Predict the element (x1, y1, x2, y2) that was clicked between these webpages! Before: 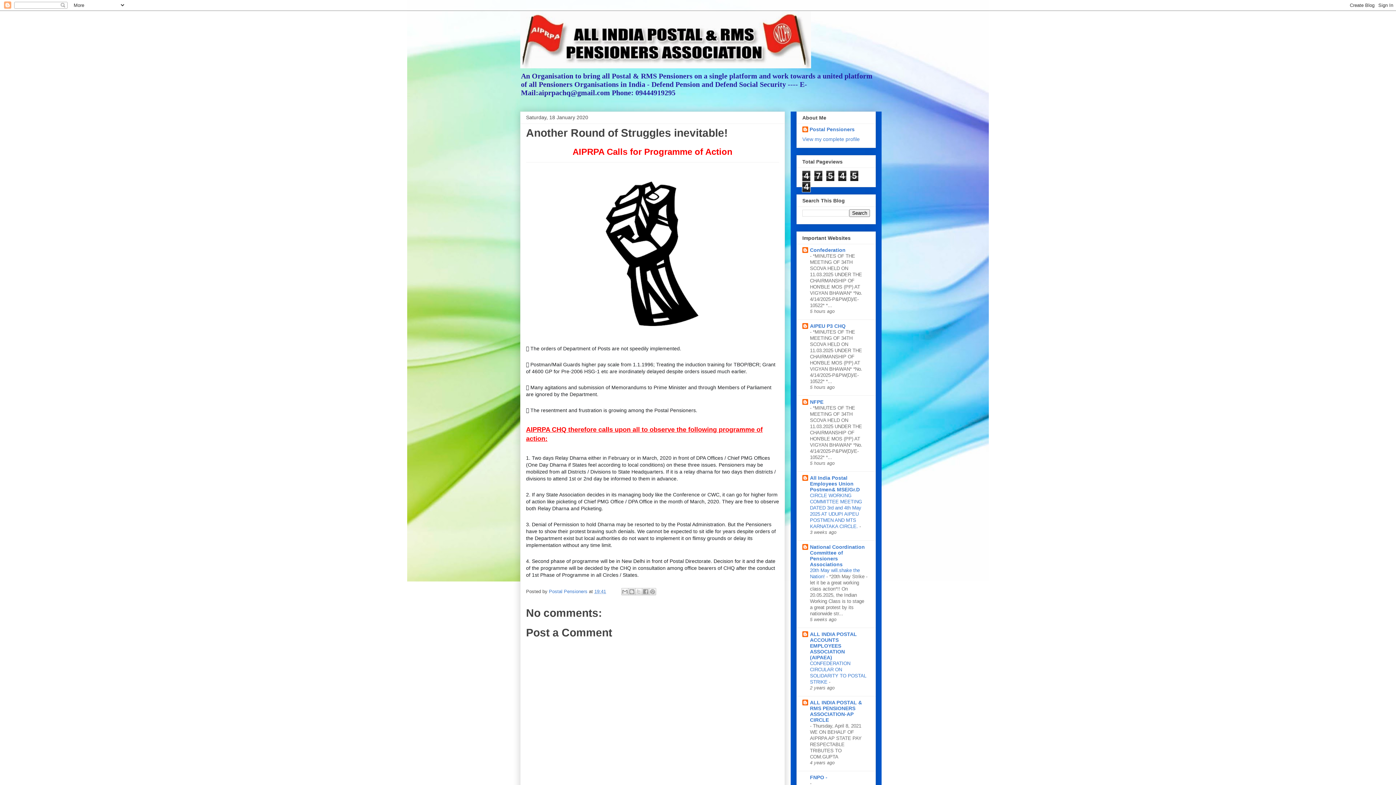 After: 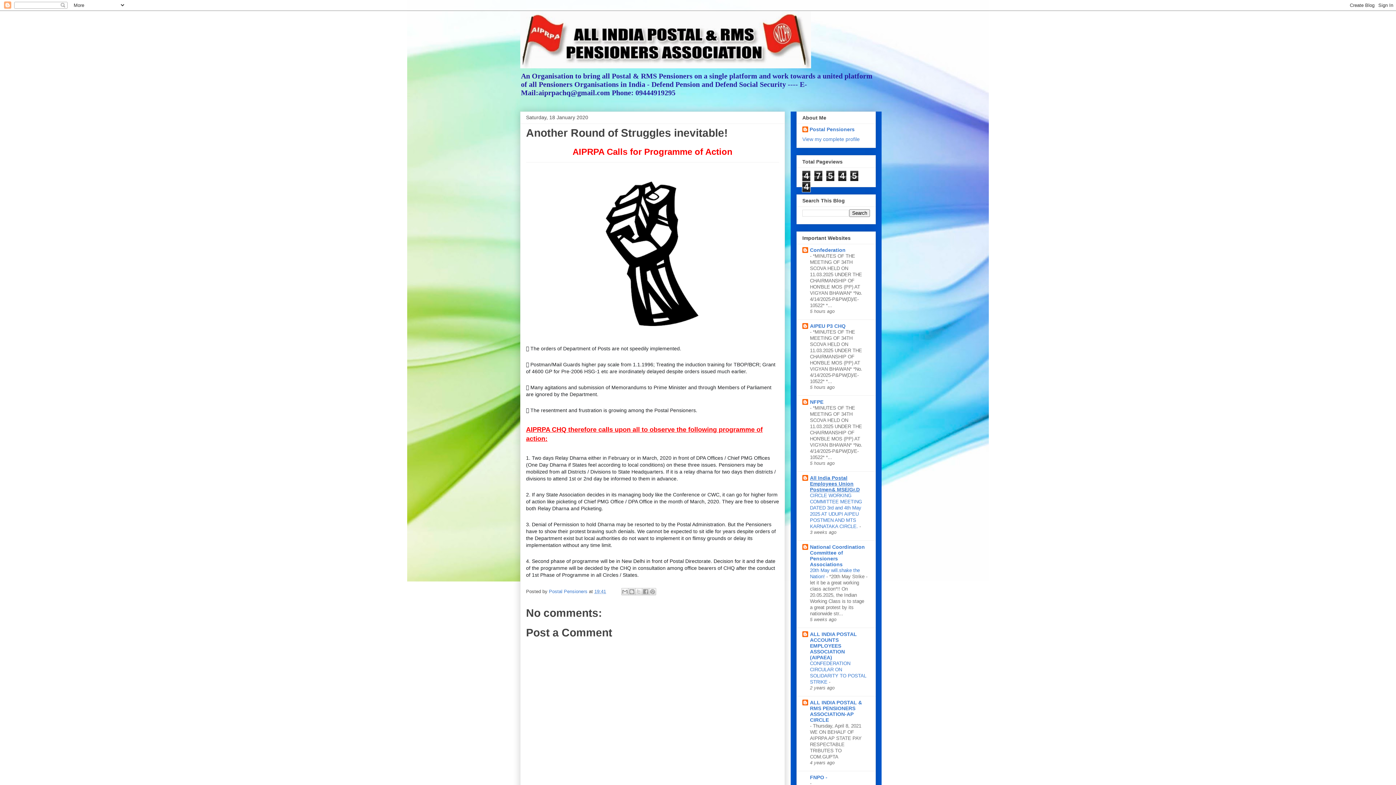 Action: bbox: (810, 475, 860, 492) label: All India Postal Employees Union Postmen& MSE/Gr.D